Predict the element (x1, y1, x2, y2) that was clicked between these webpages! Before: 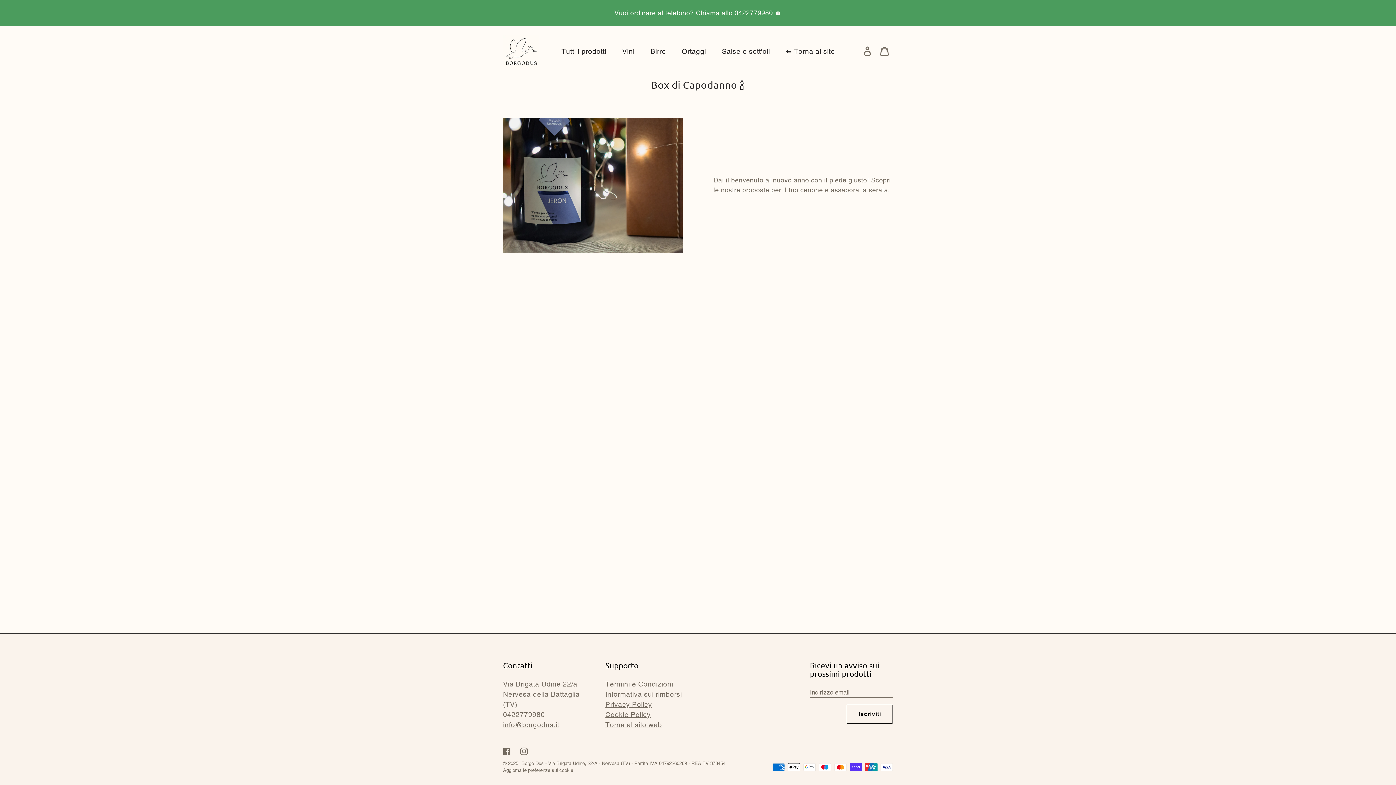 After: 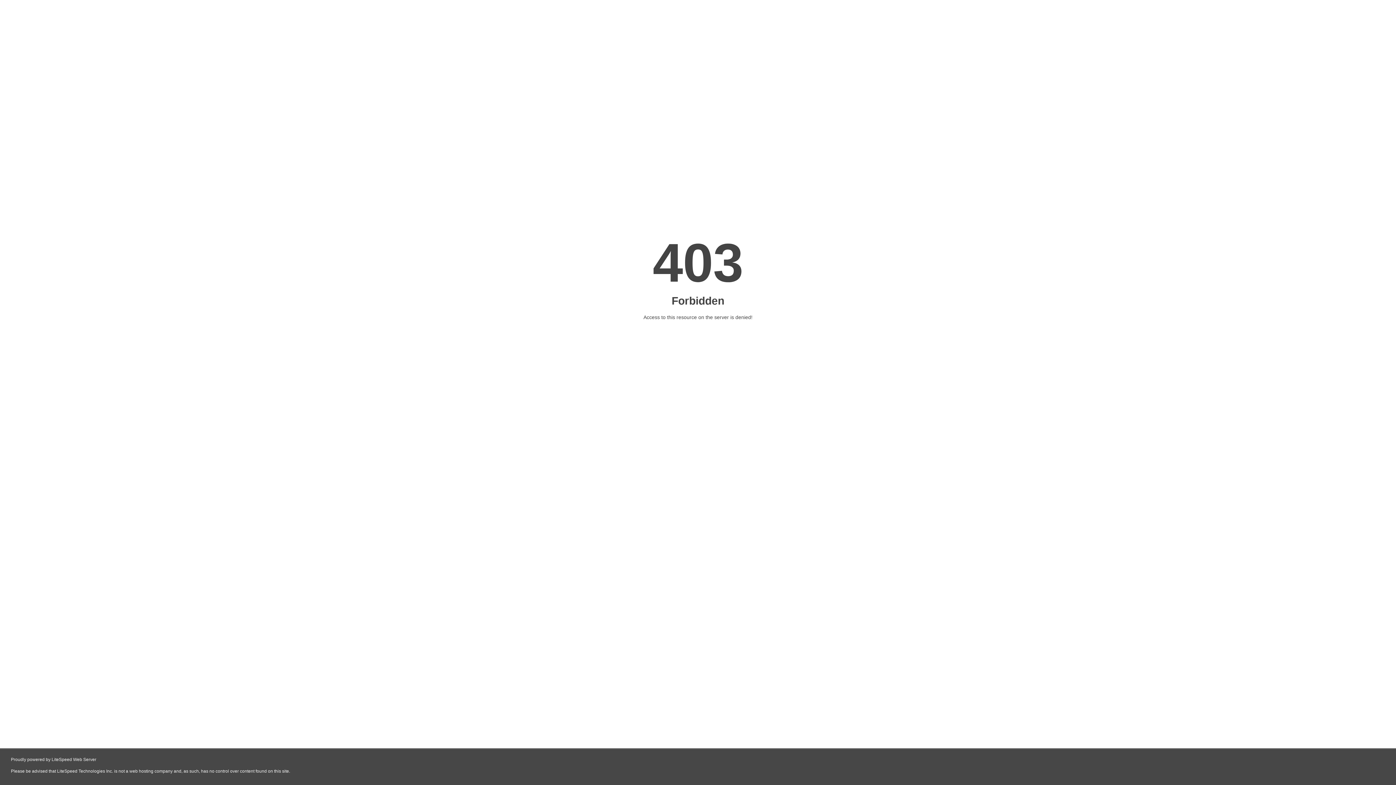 Action: bbox: (779, 43, 844, 59) label: ⬅️ Torna al sito